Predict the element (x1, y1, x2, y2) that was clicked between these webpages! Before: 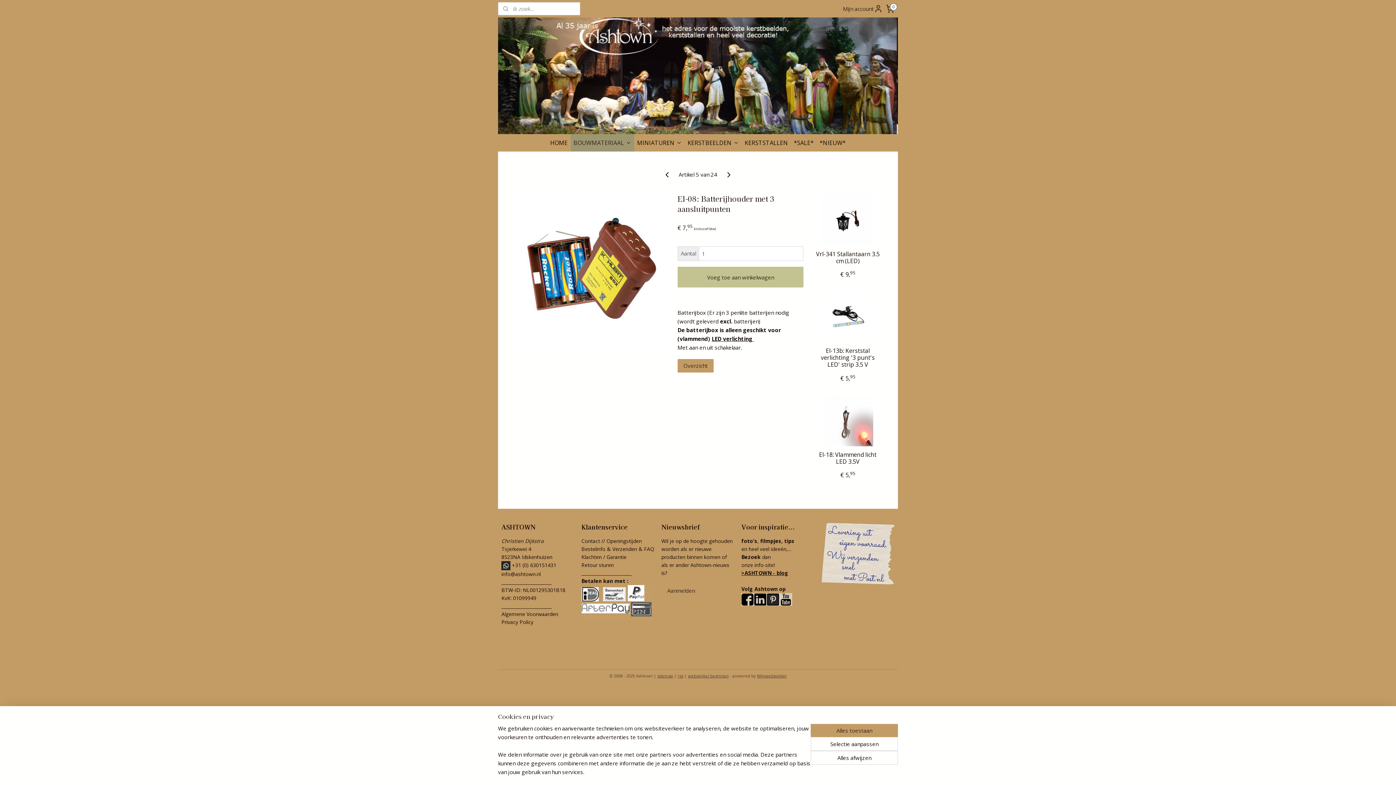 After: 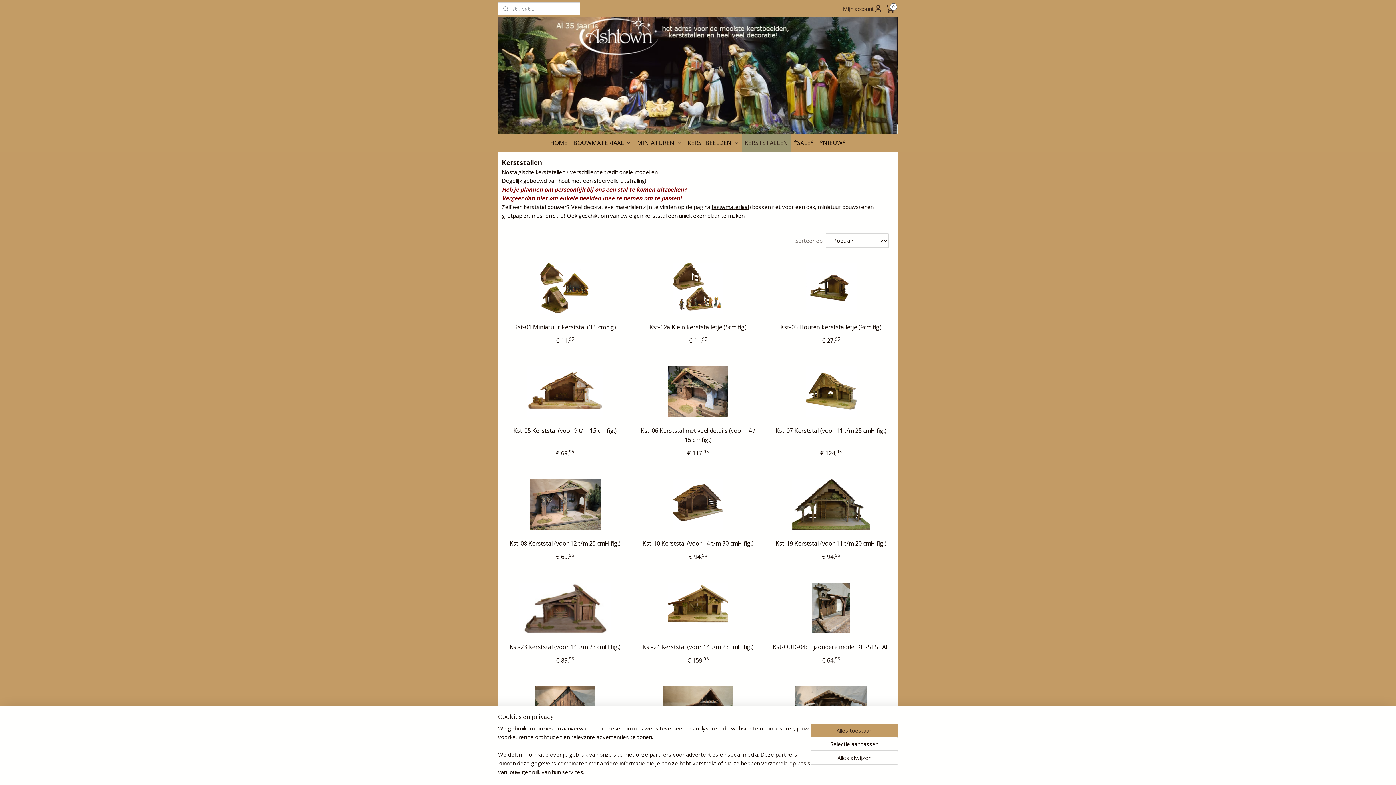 Action: bbox: (742, 134, 791, 151) label: KERSTSTALLEN